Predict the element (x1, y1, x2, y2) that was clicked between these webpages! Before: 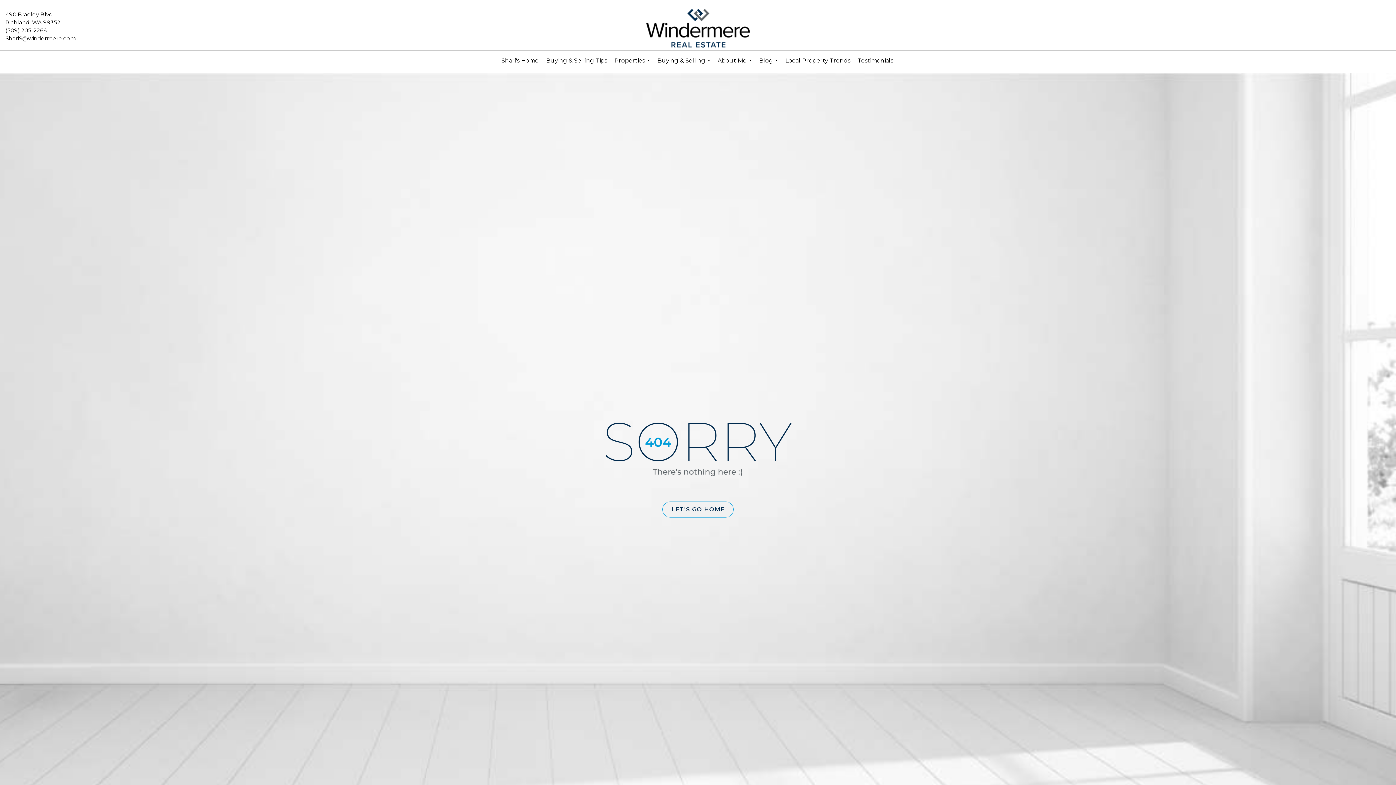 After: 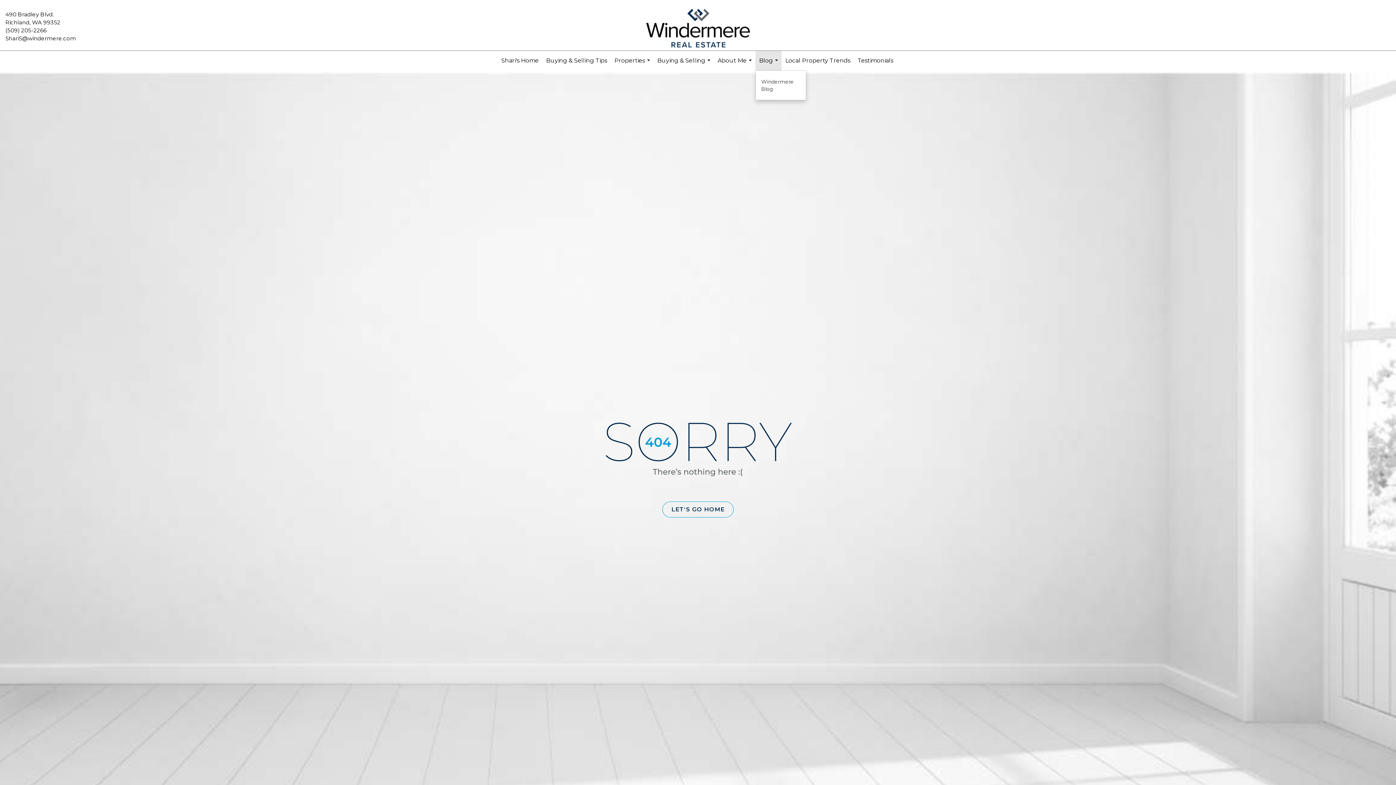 Action: label: Blog... bbox: (755, 50, 781, 70)